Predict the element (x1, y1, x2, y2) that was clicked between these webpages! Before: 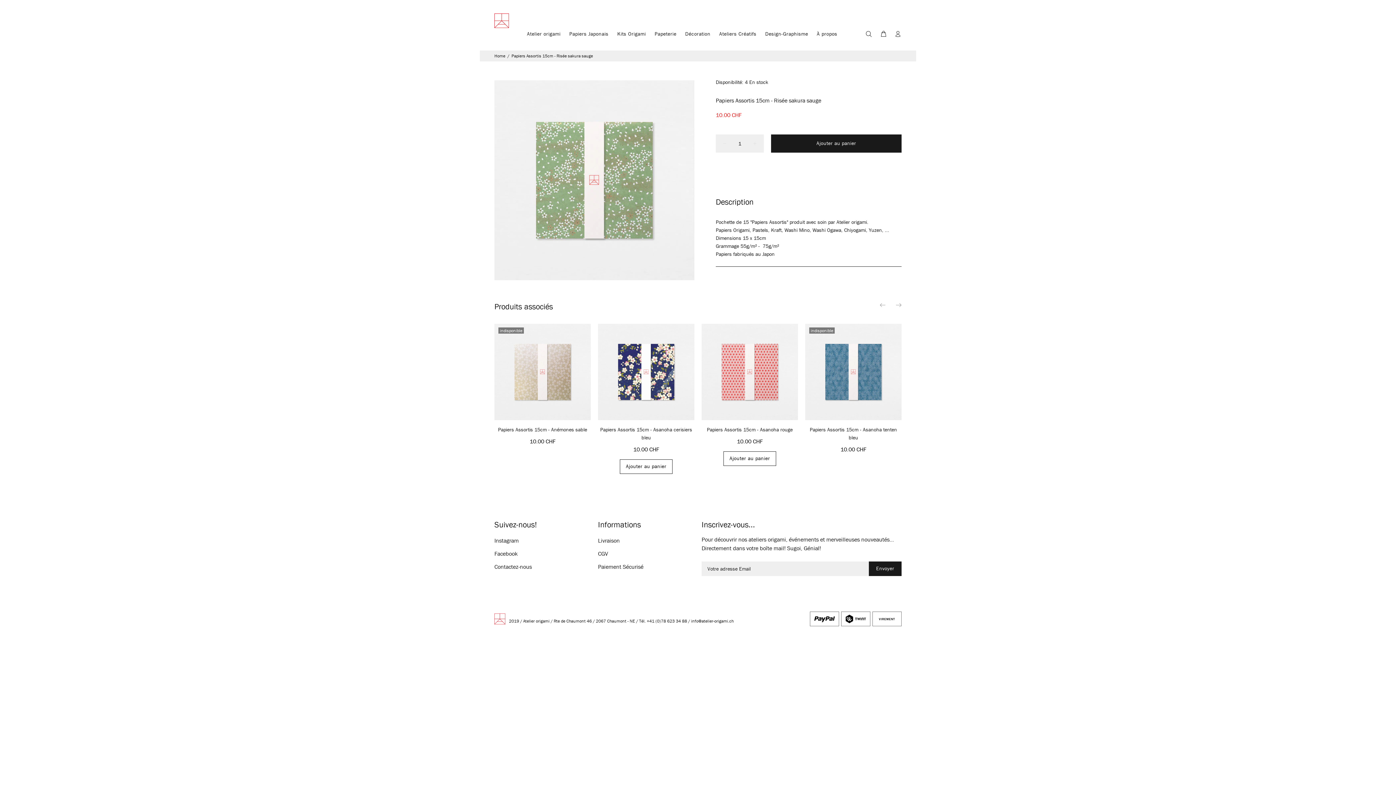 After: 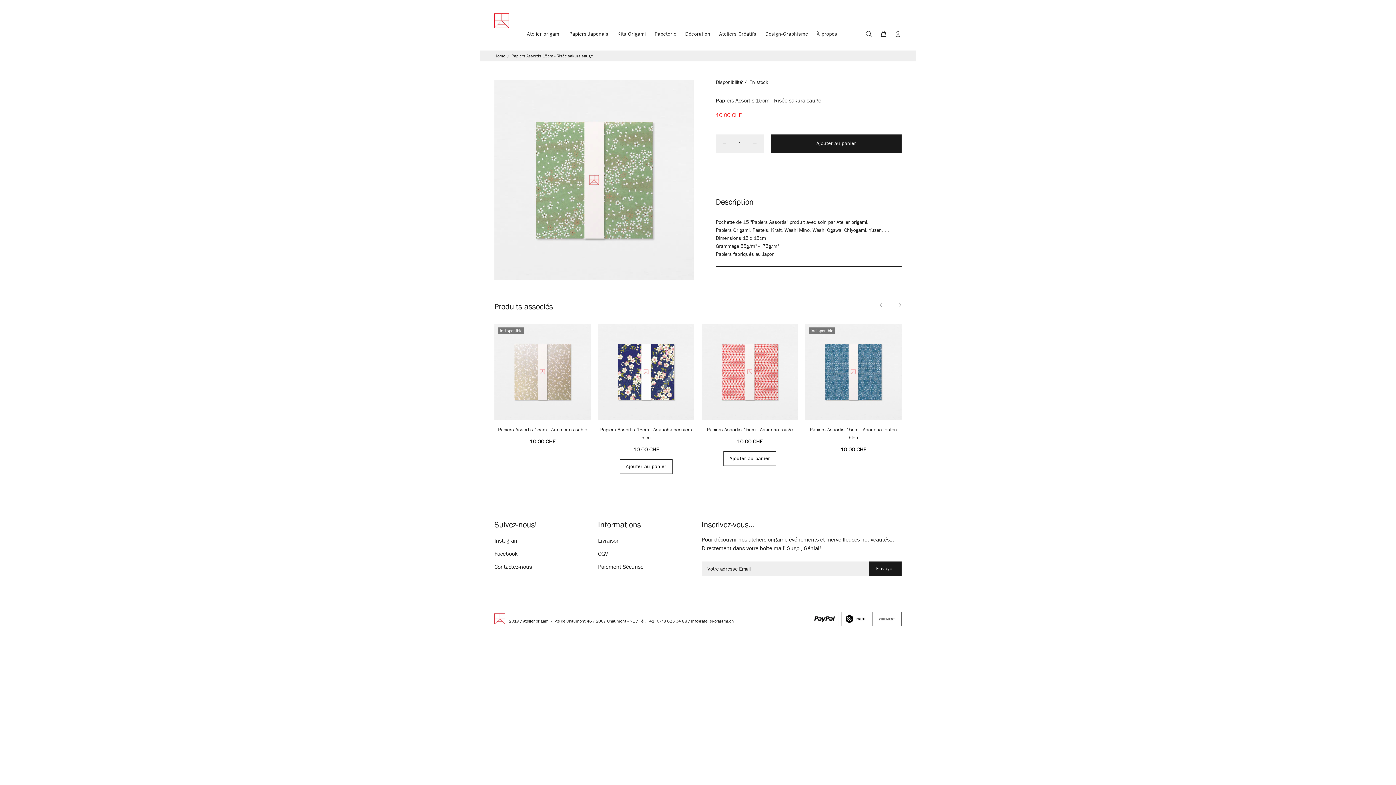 Action: bbox: (872, 614, 901, 622)